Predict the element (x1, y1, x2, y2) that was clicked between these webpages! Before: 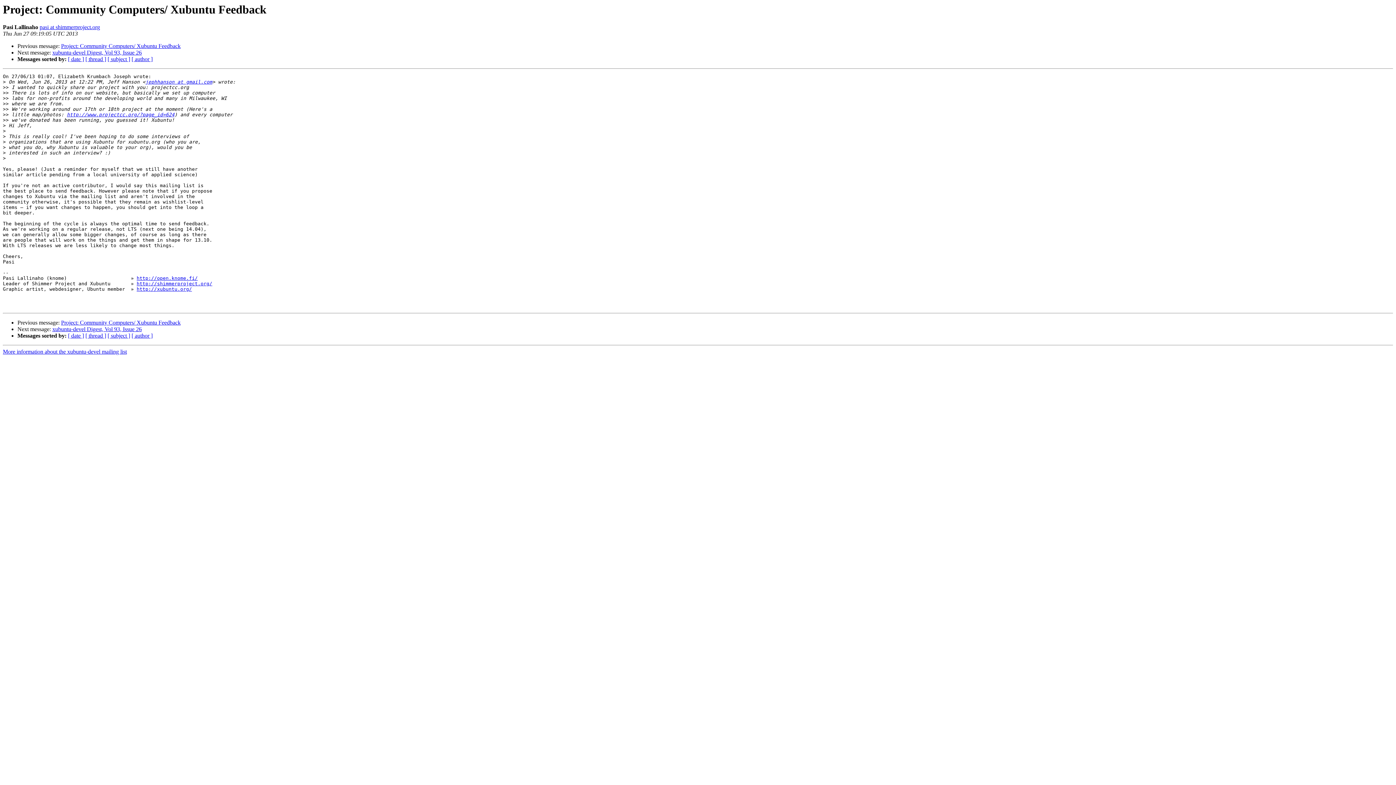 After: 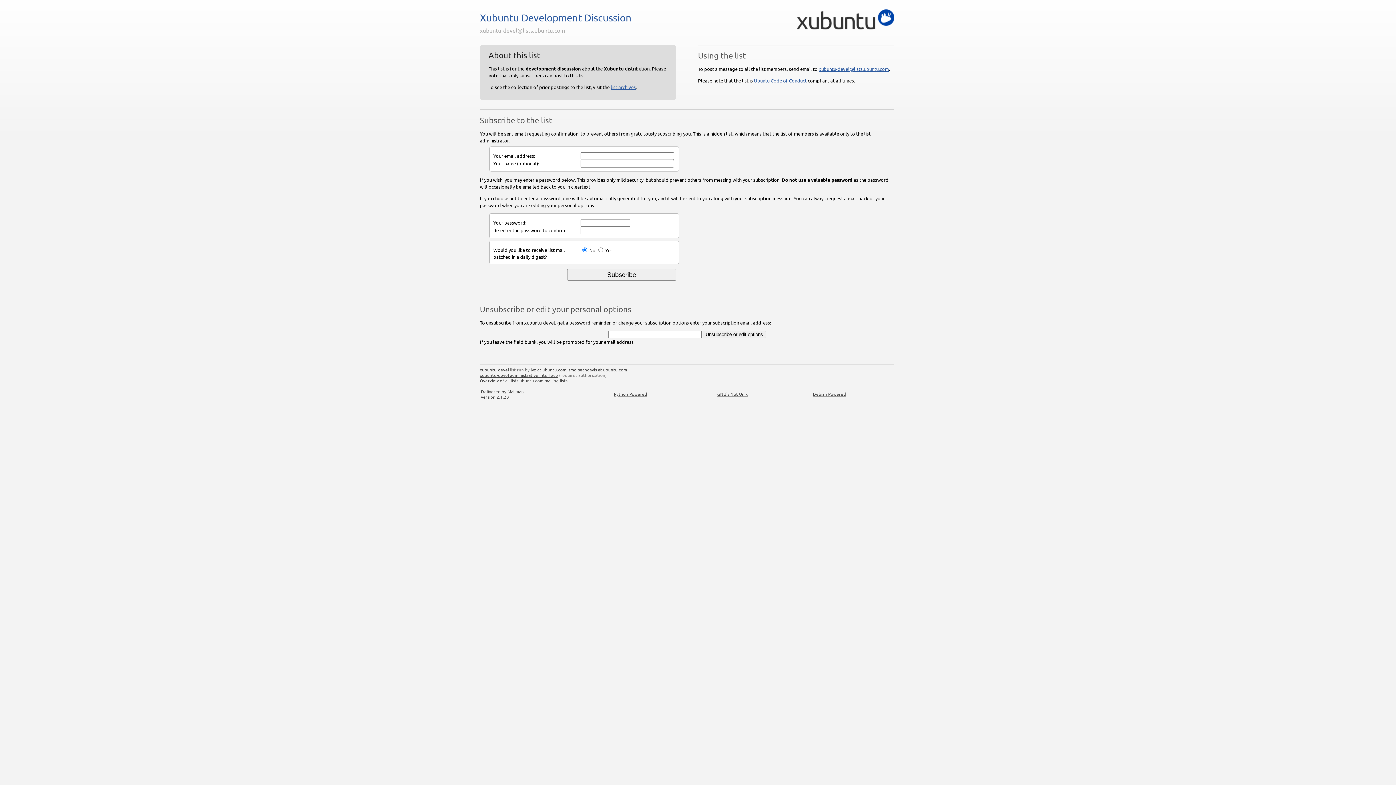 Action: bbox: (2, 348, 126, 355) label: More information about the xubuntu-devel mailing list